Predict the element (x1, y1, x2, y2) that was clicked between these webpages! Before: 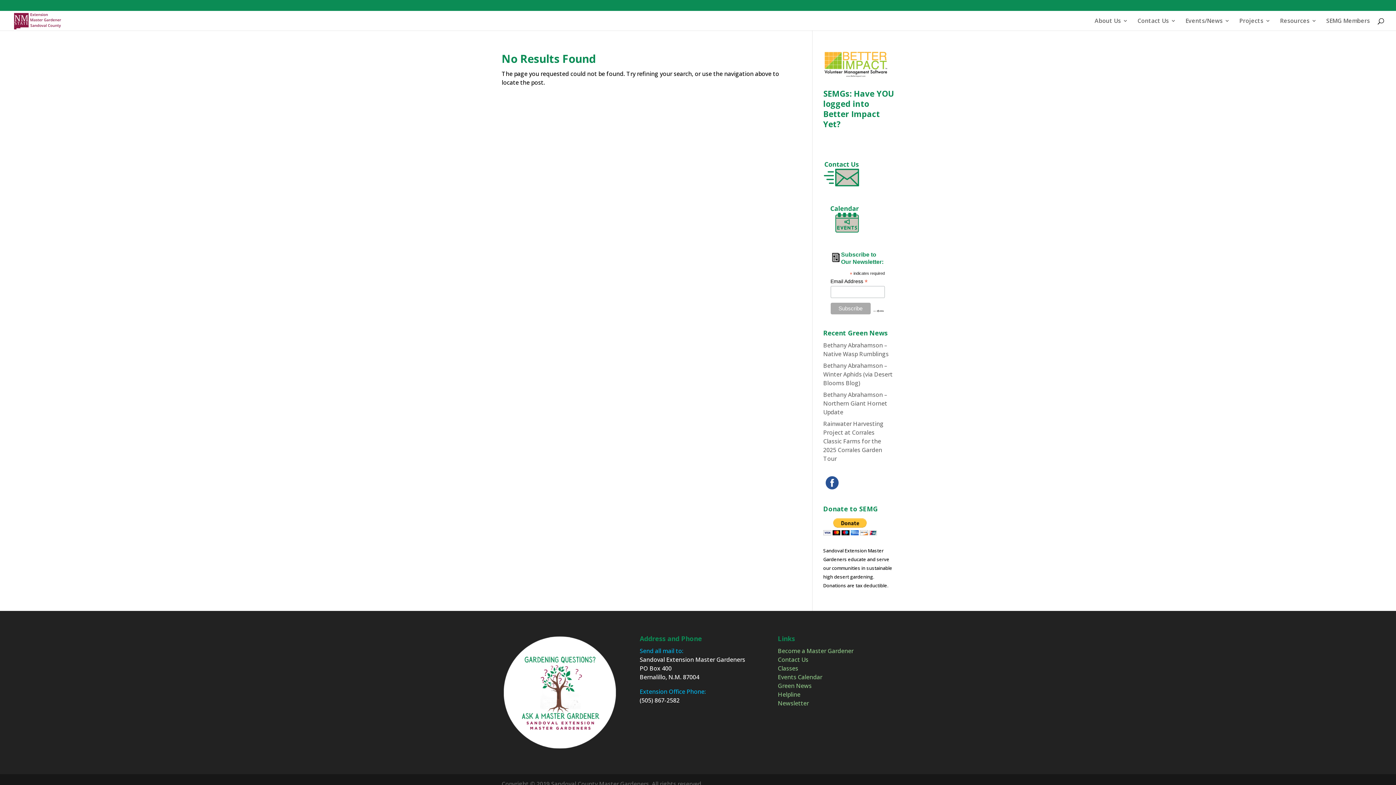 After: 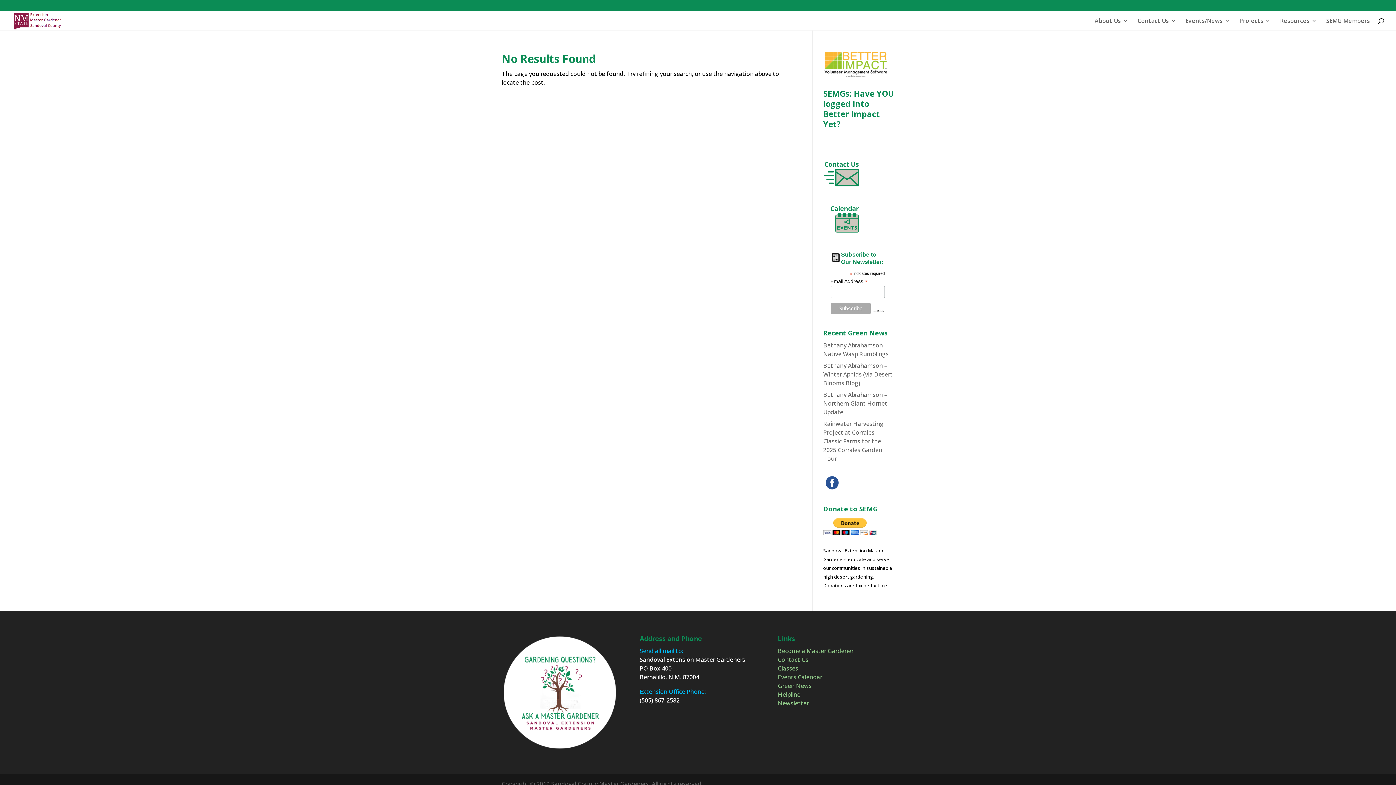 Action: label: Helpline bbox: (778, 690, 800, 698)